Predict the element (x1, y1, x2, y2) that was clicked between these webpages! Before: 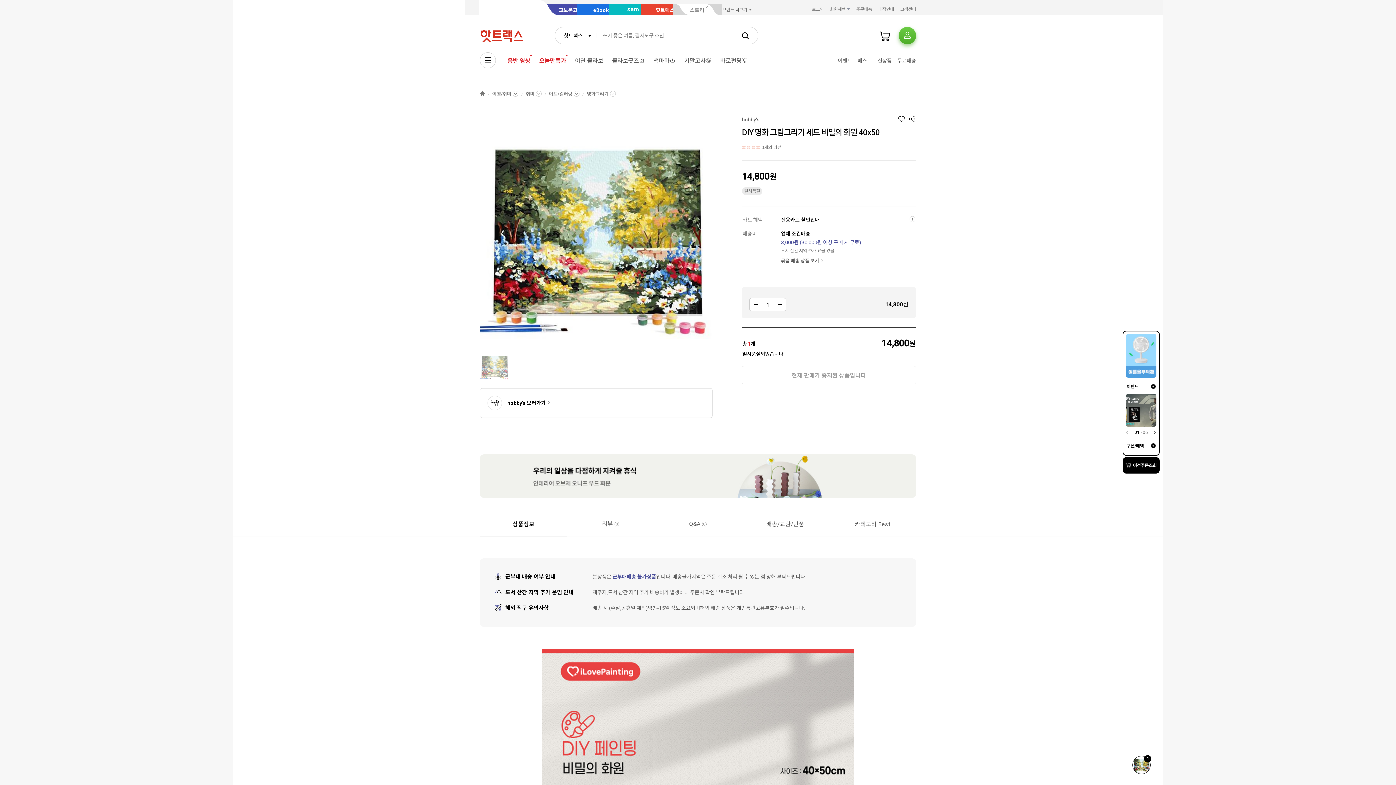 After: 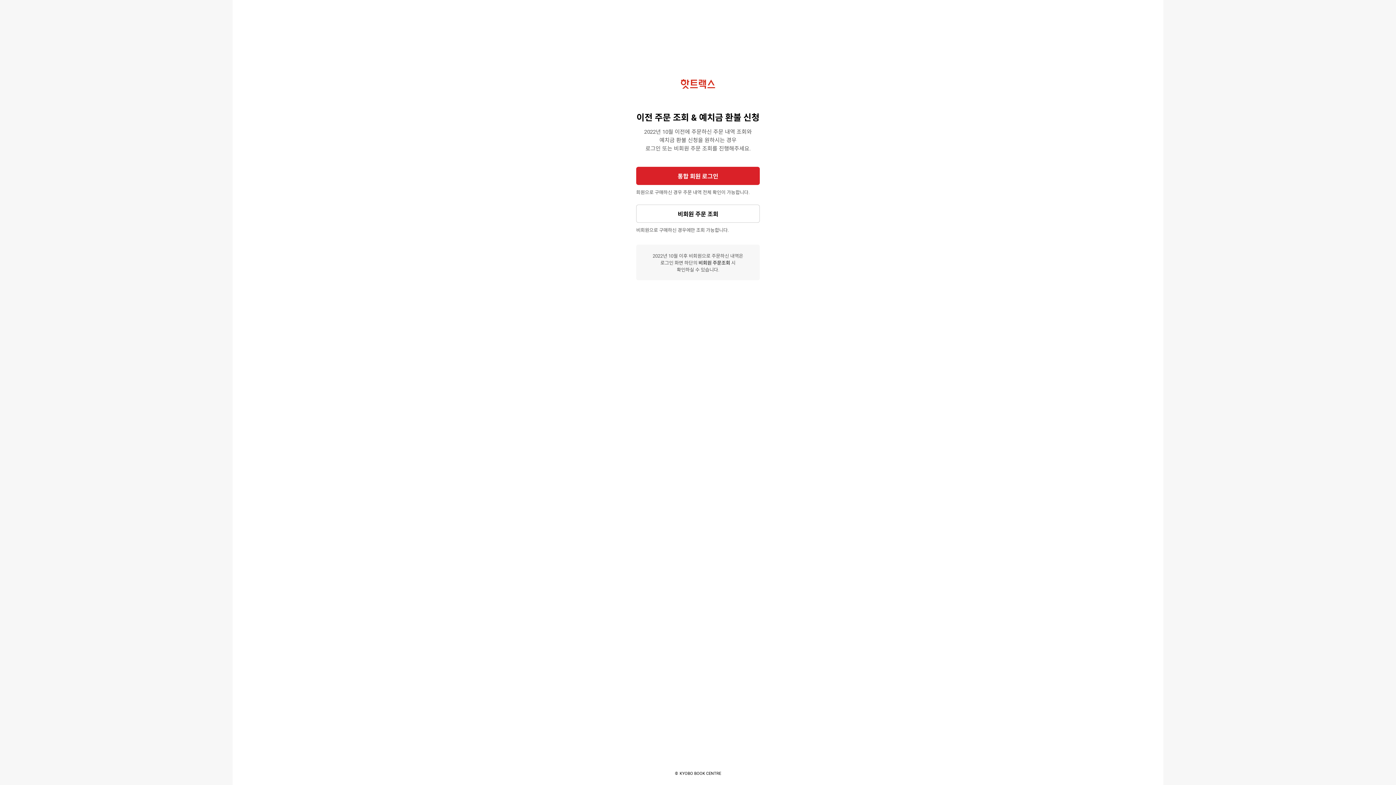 Action: label: 이전주문조회 bbox: (1122, 457, 1160, 473)